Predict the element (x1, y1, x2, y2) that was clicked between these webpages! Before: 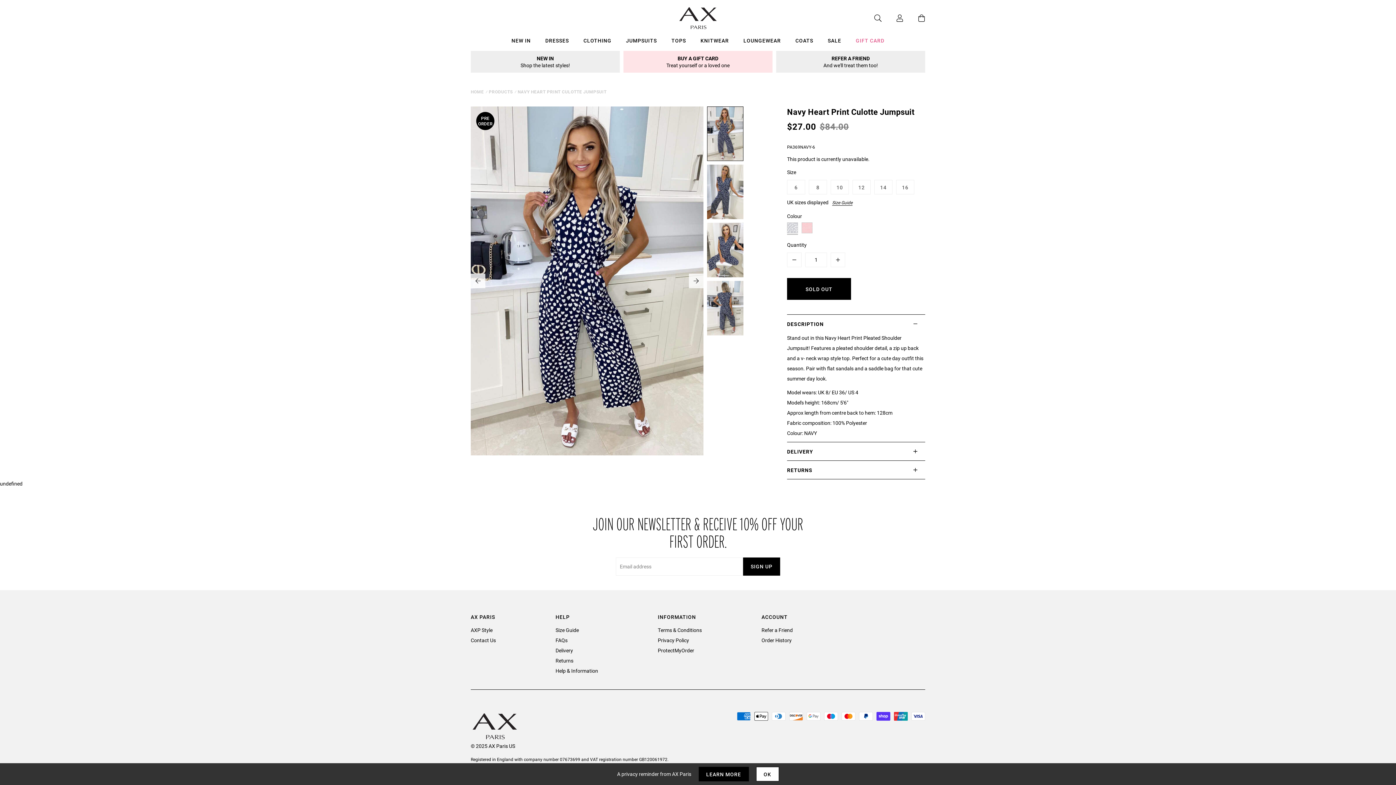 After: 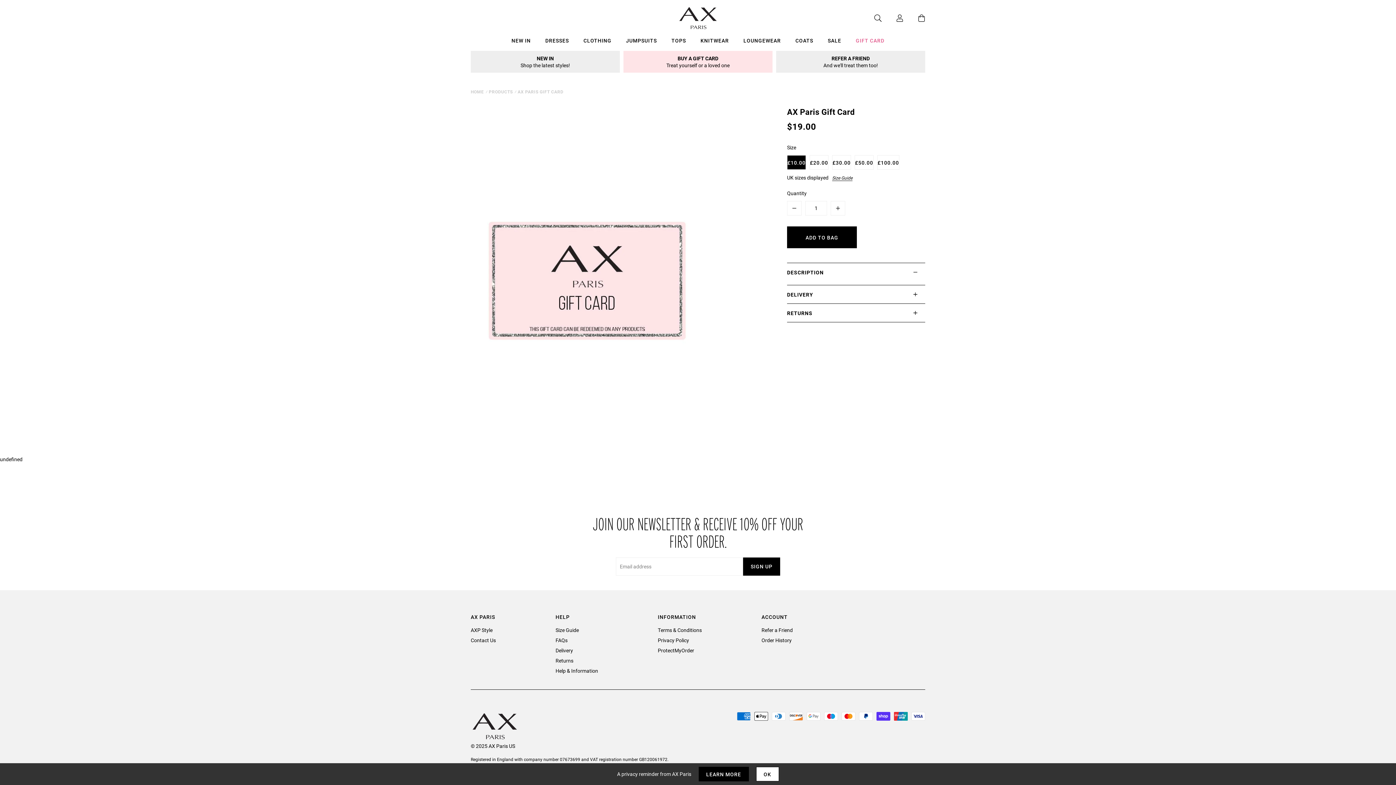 Action: bbox: (848, 36, 892, 47) label: Gift Card